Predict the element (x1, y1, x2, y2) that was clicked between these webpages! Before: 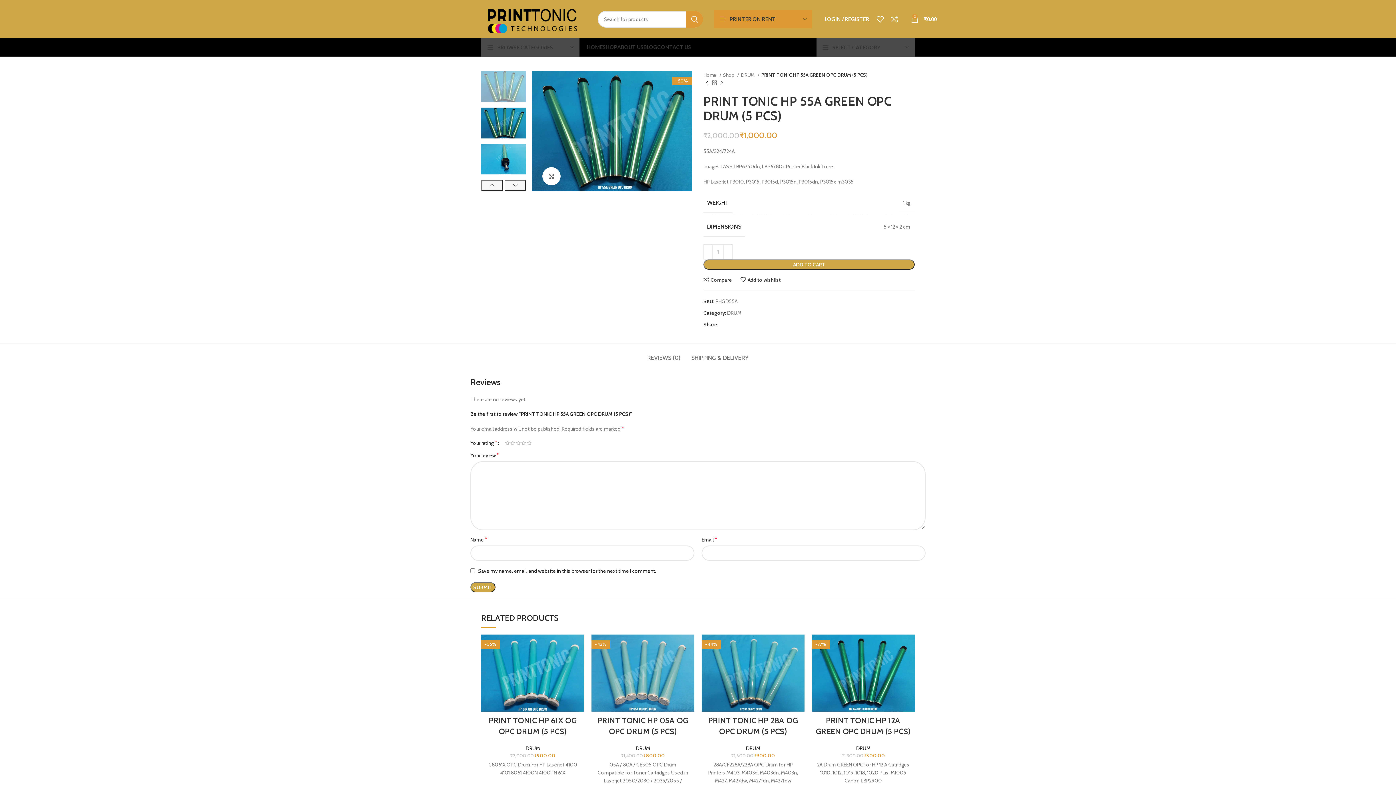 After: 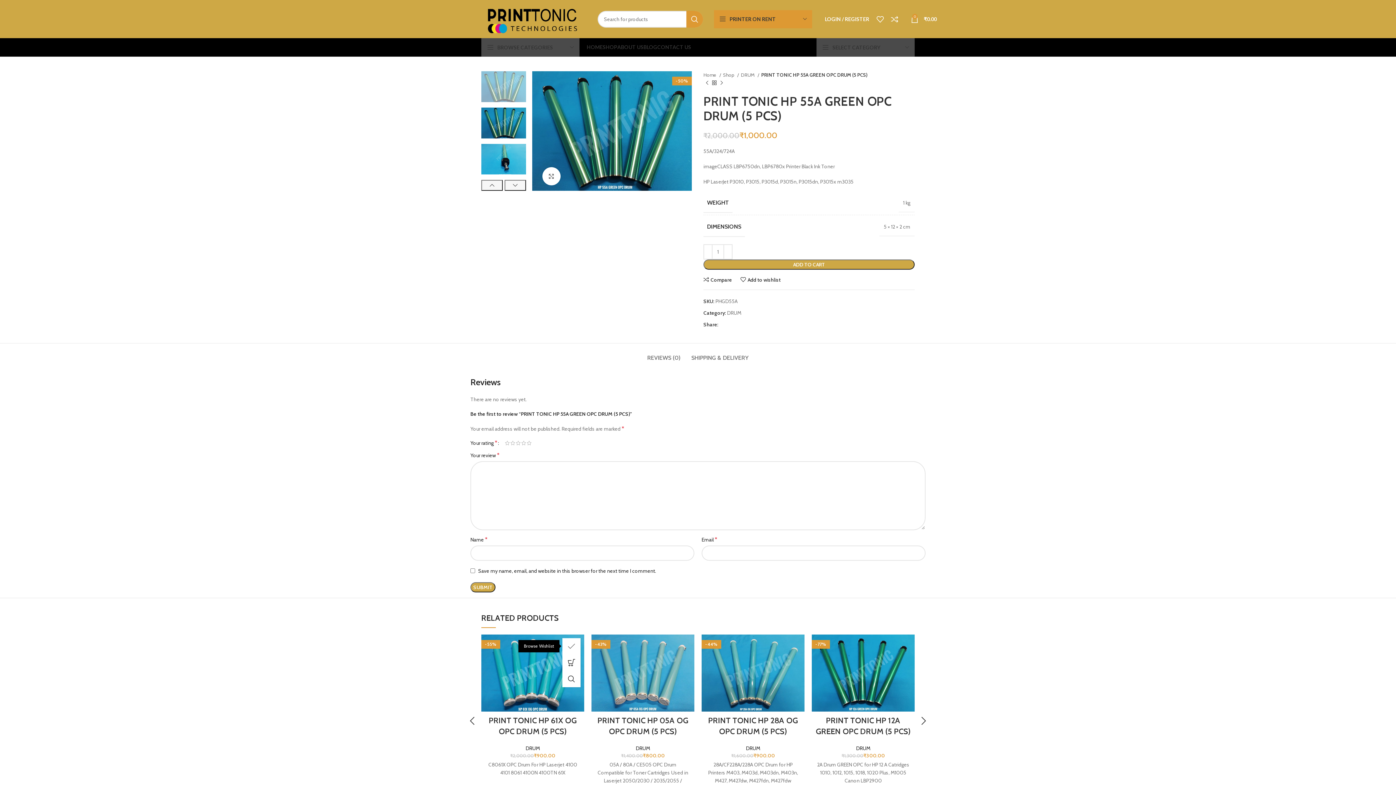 Action: label: Add to wishlist bbox: (569, 638, 588, 654)